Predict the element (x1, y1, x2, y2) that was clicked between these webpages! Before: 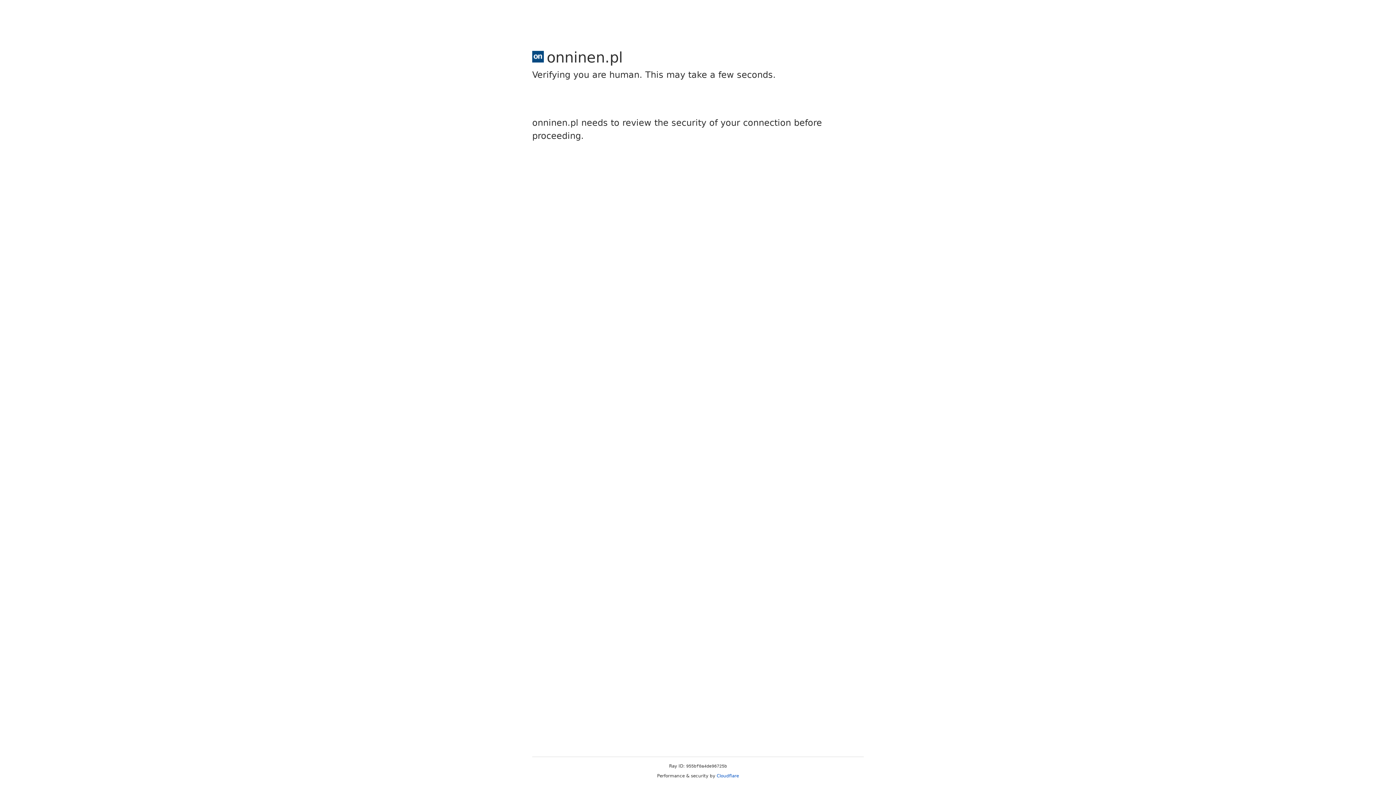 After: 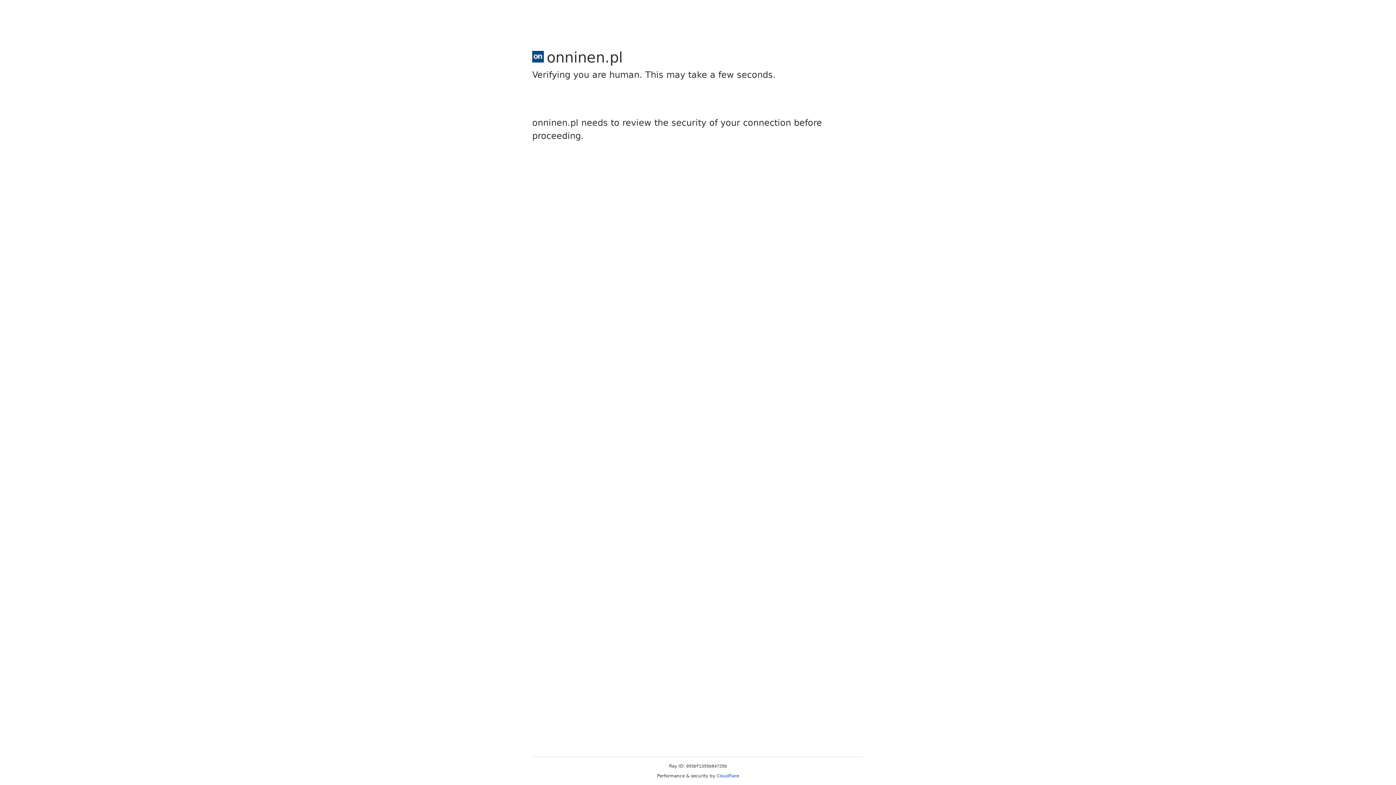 Action: label: Cloudflare bbox: (716, 773, 739, 778)